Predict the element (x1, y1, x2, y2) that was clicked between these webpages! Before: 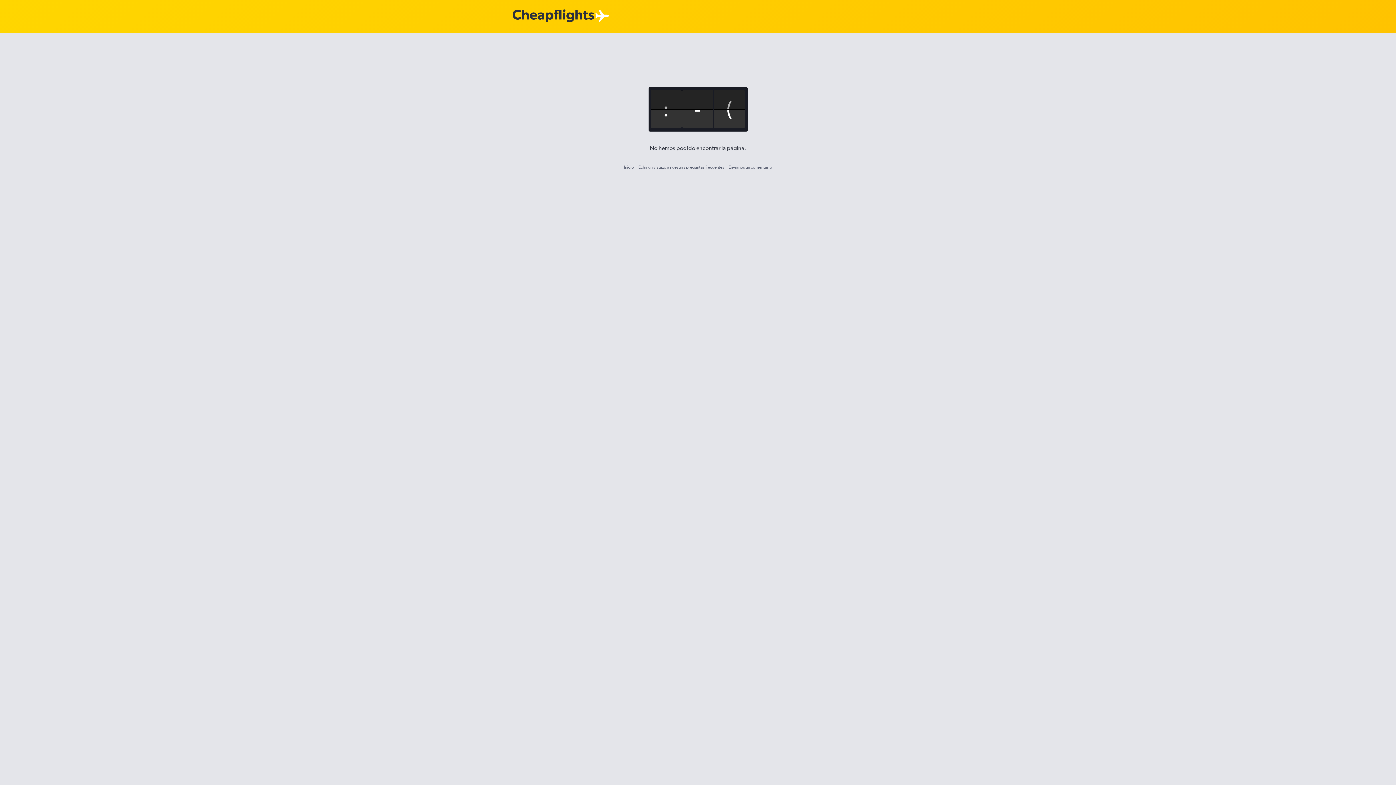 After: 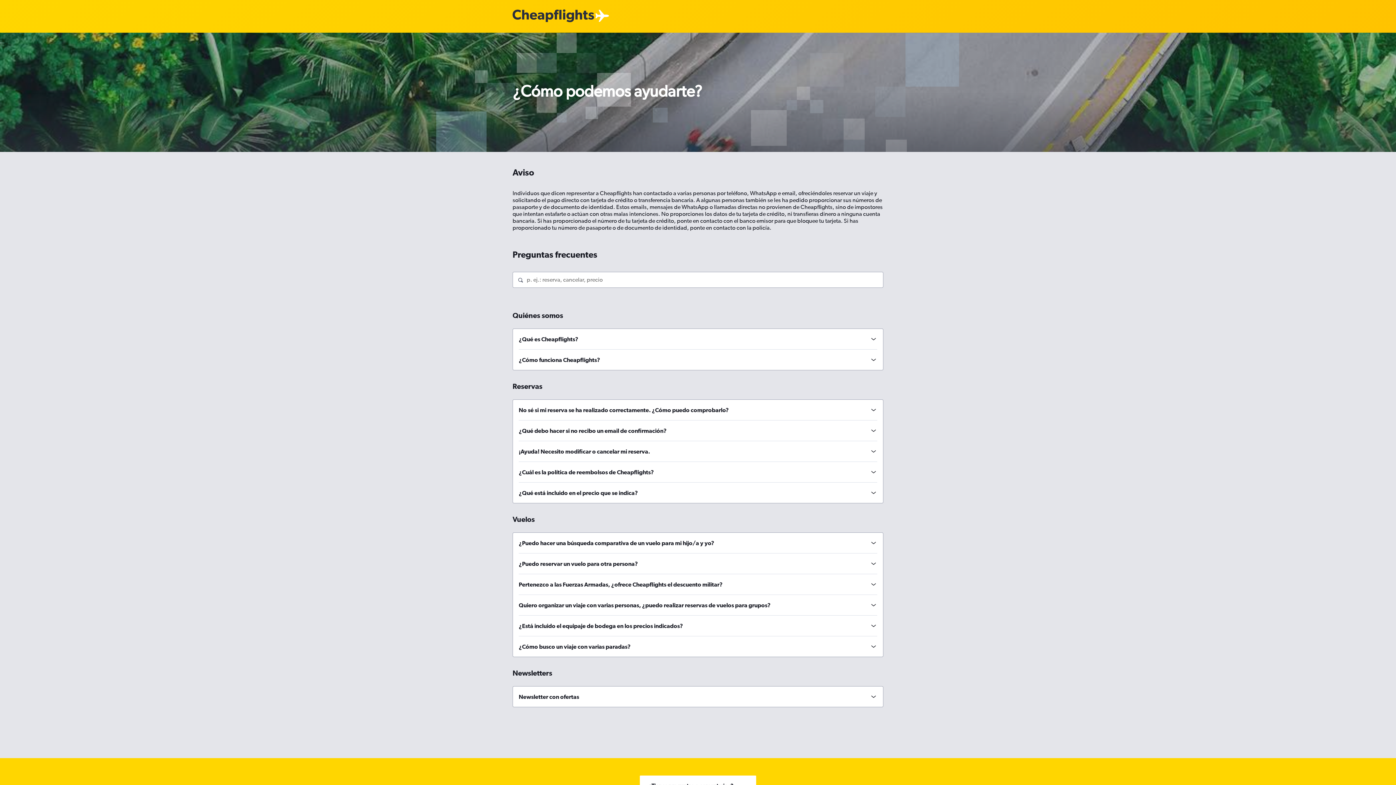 Action: bbox: (638, 164, 724, 169) label: Echa un vistazo a nuestras preguntas frecuentes